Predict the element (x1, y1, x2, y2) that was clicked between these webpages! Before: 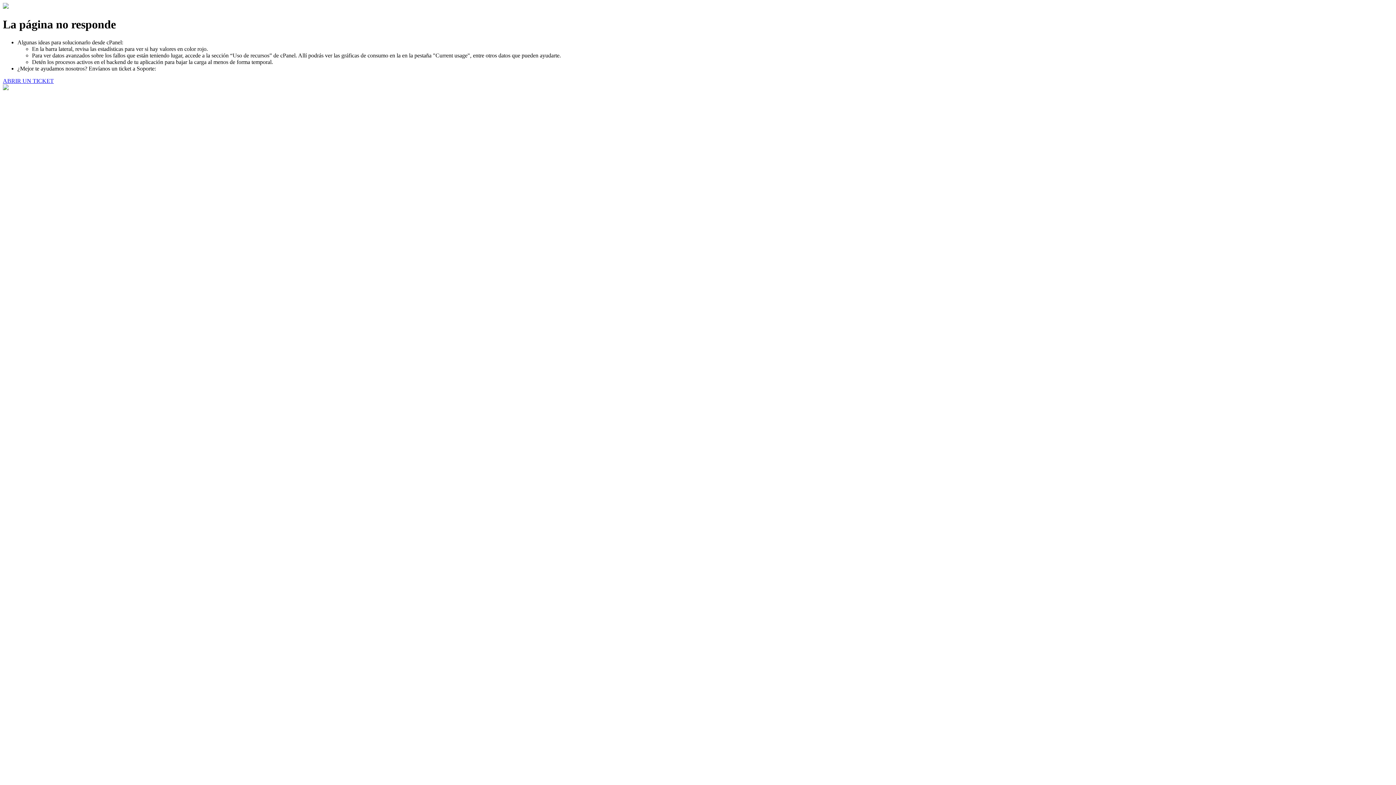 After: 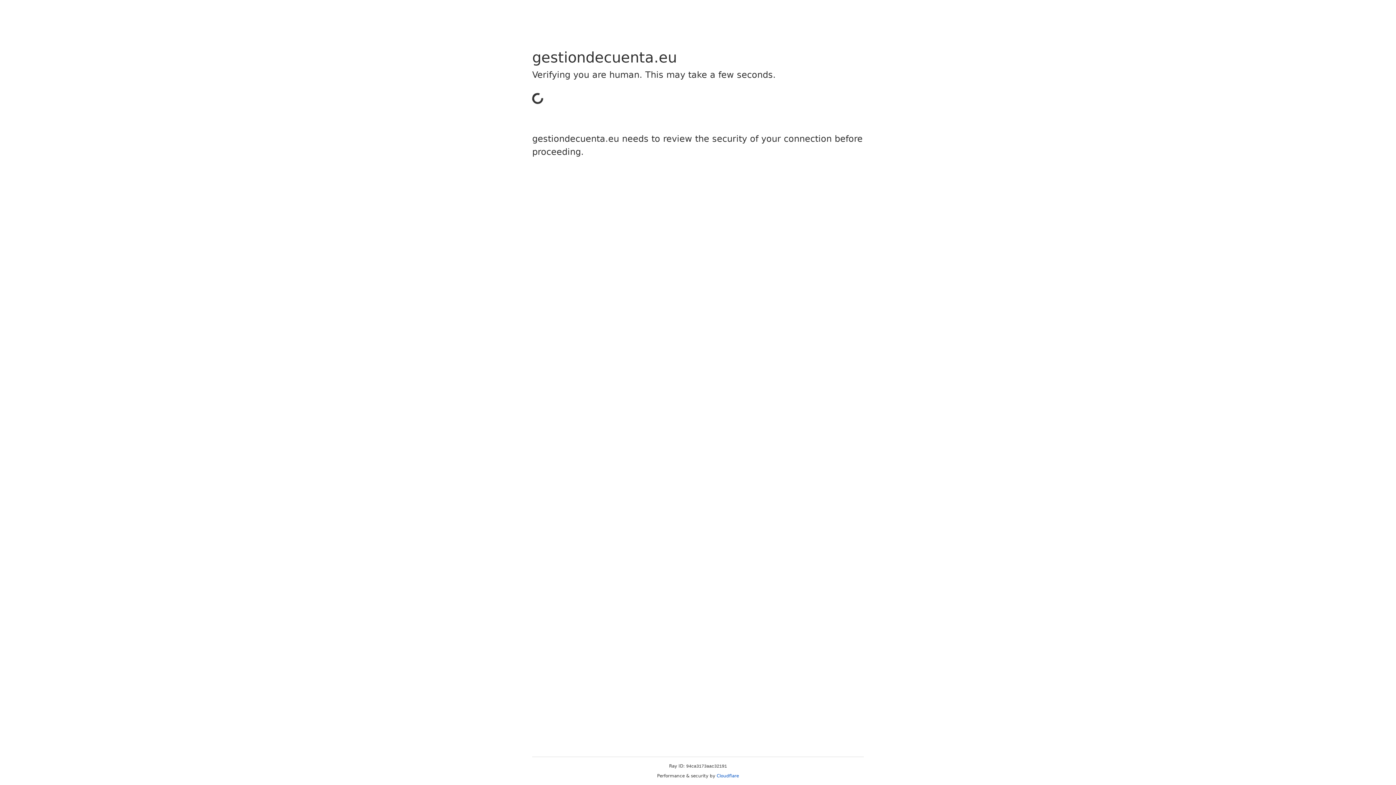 Action: label: ABRIR UN TICKET bbox: (2, 77, 53, 83)